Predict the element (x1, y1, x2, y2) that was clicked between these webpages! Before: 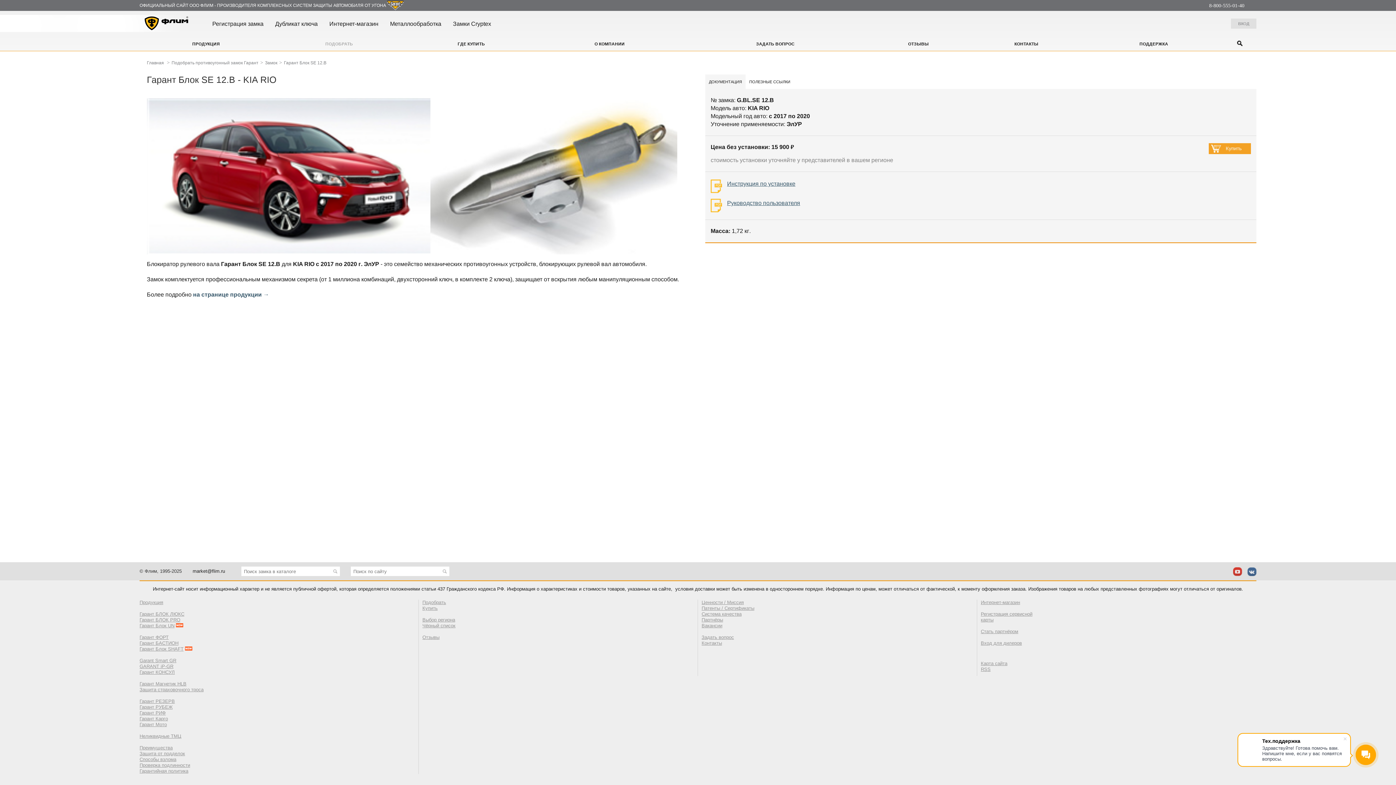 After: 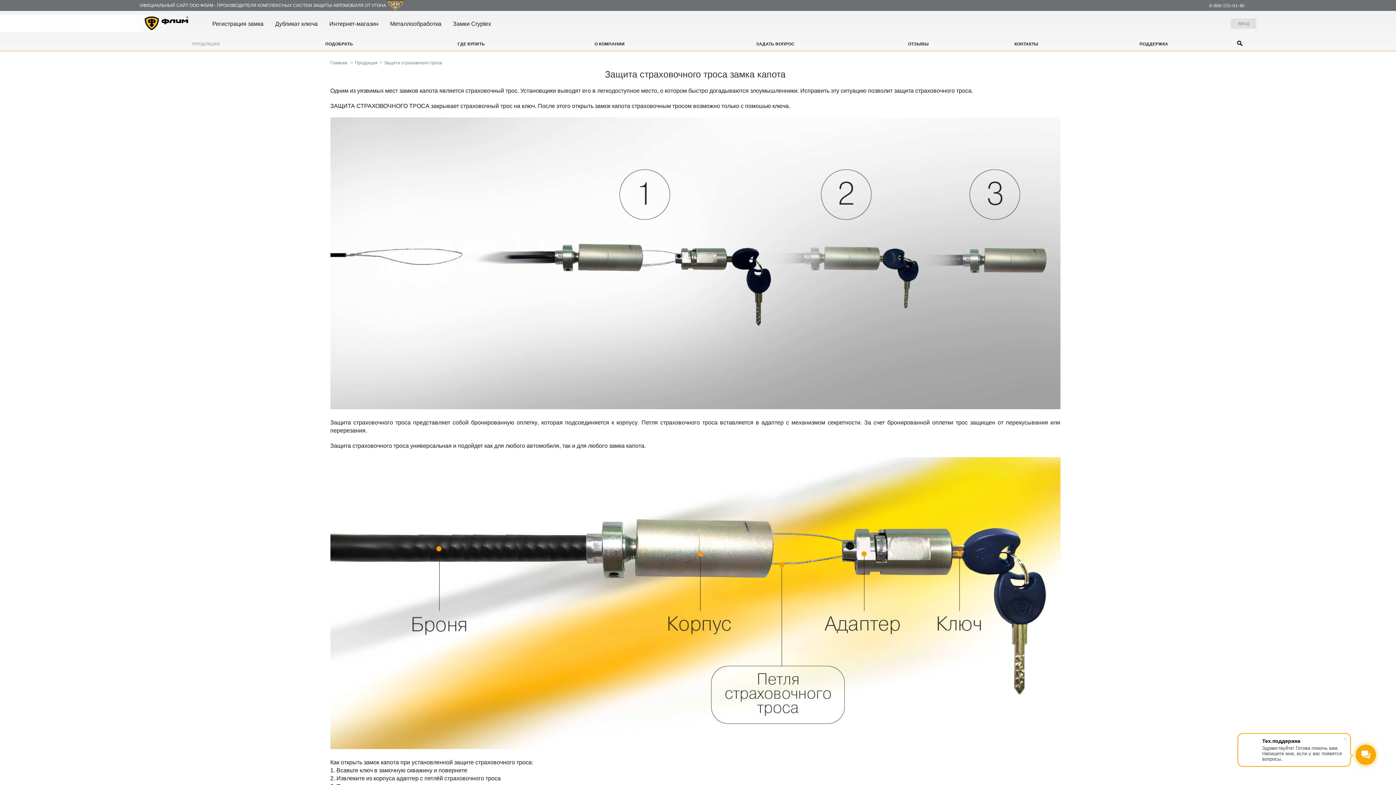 Action: bbox: (139, 687, 203, 692) label: Защита страховочного троса